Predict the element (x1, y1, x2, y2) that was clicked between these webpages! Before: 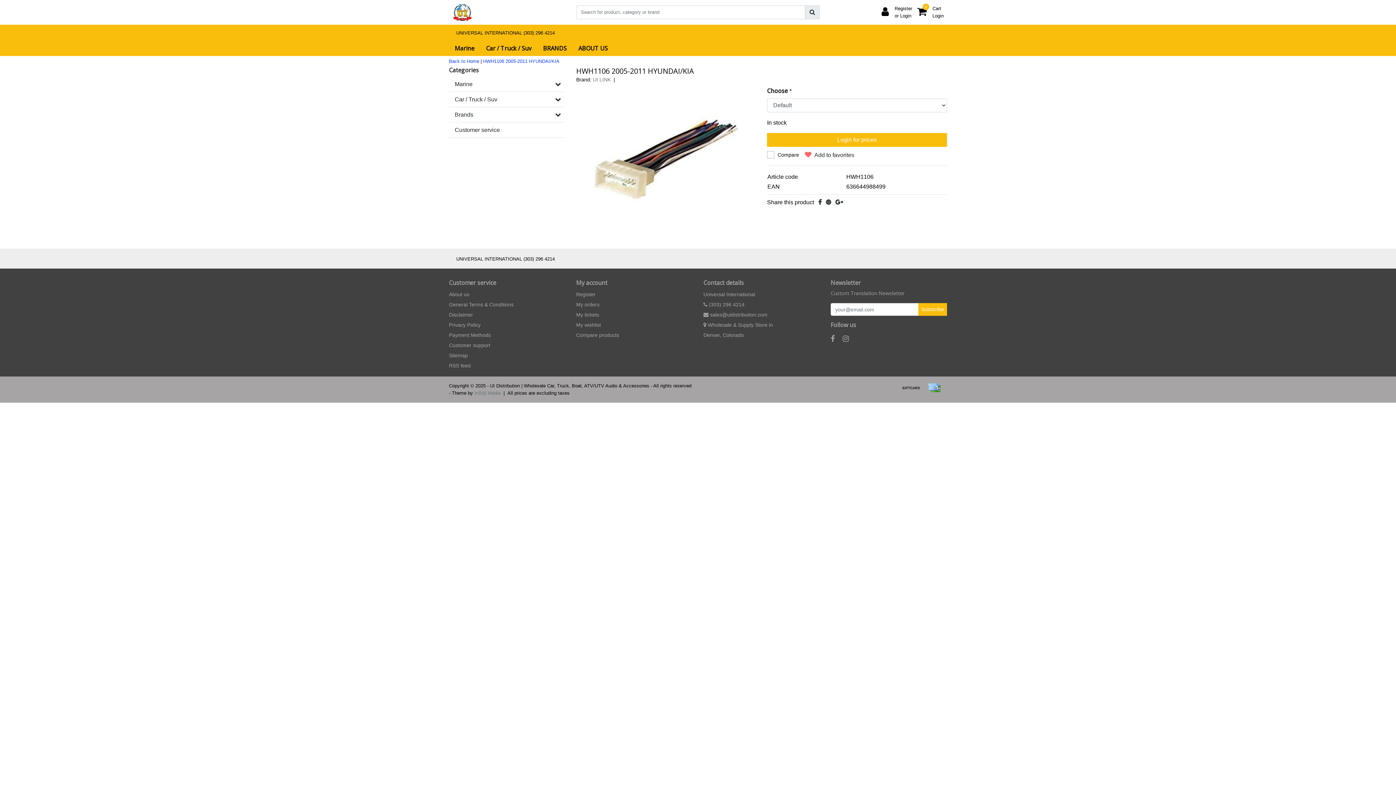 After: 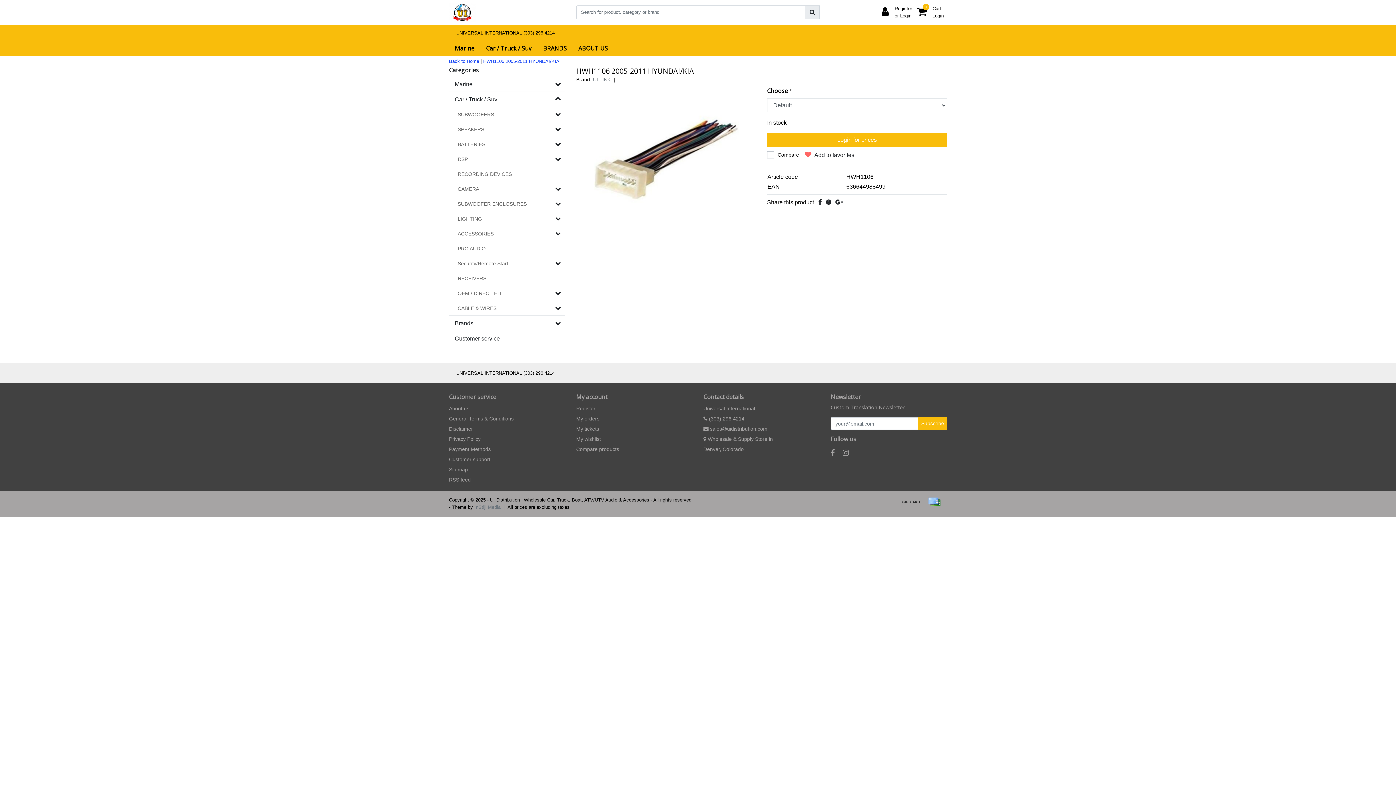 Action: bbox: (550, 92, 565, 106)